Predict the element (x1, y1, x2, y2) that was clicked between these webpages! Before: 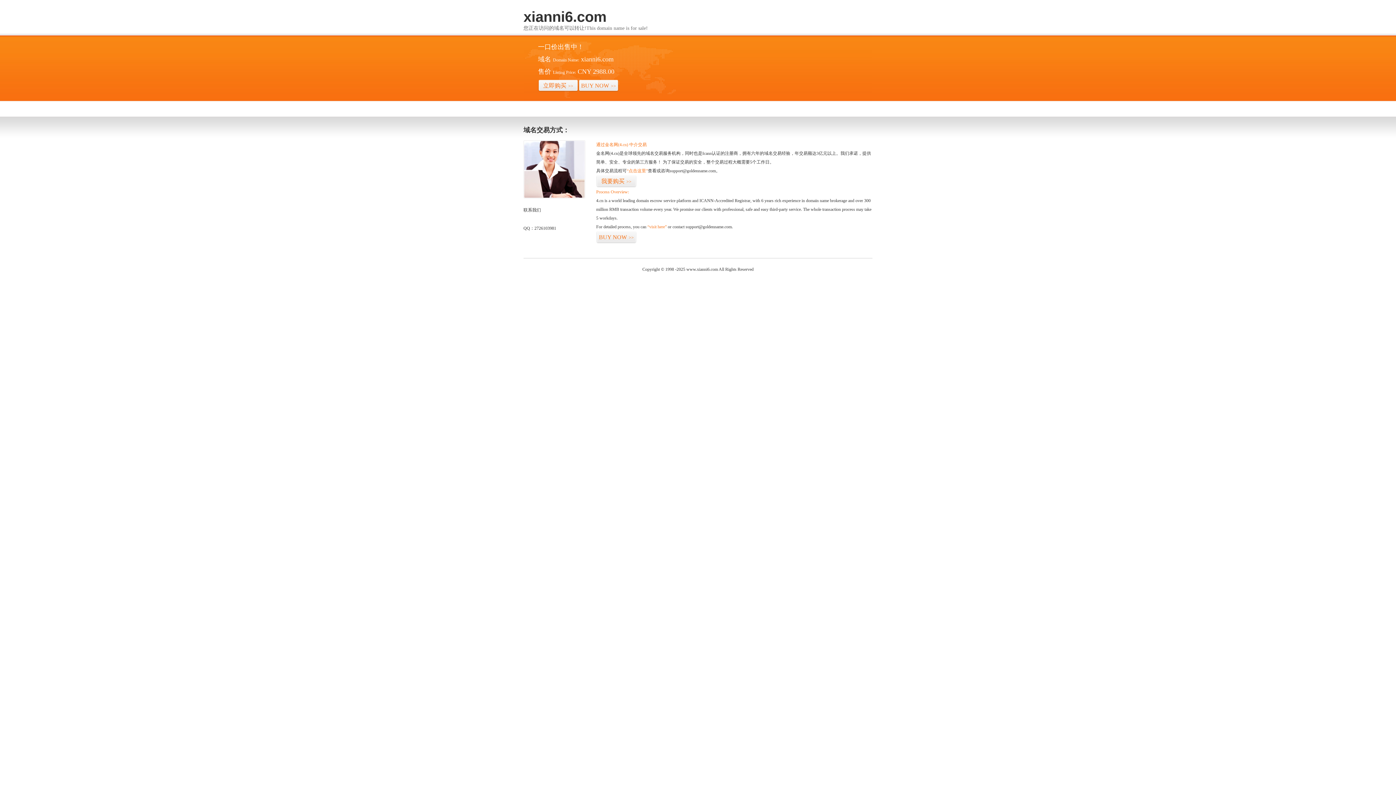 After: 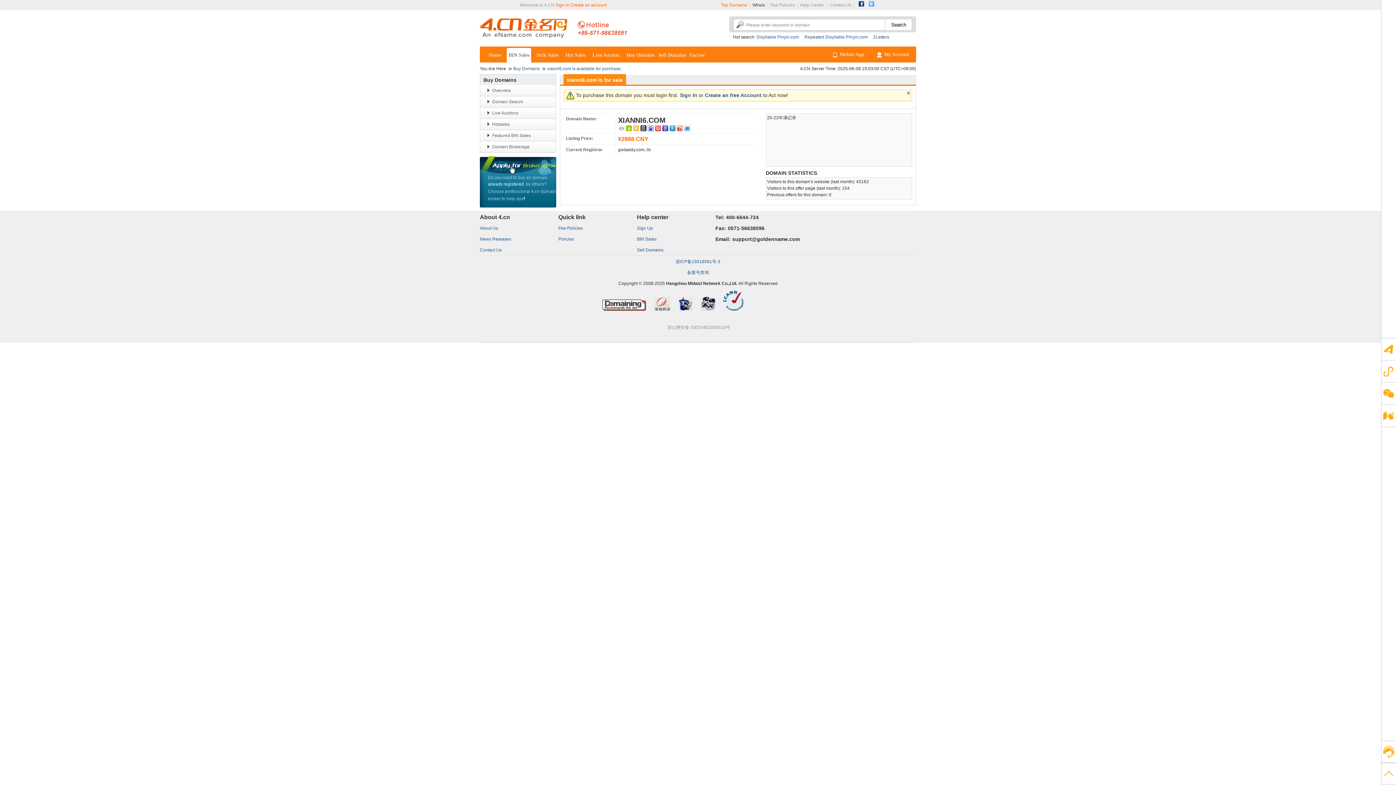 Action: label: “visit here” bbox: (647, 224, 666, 229)